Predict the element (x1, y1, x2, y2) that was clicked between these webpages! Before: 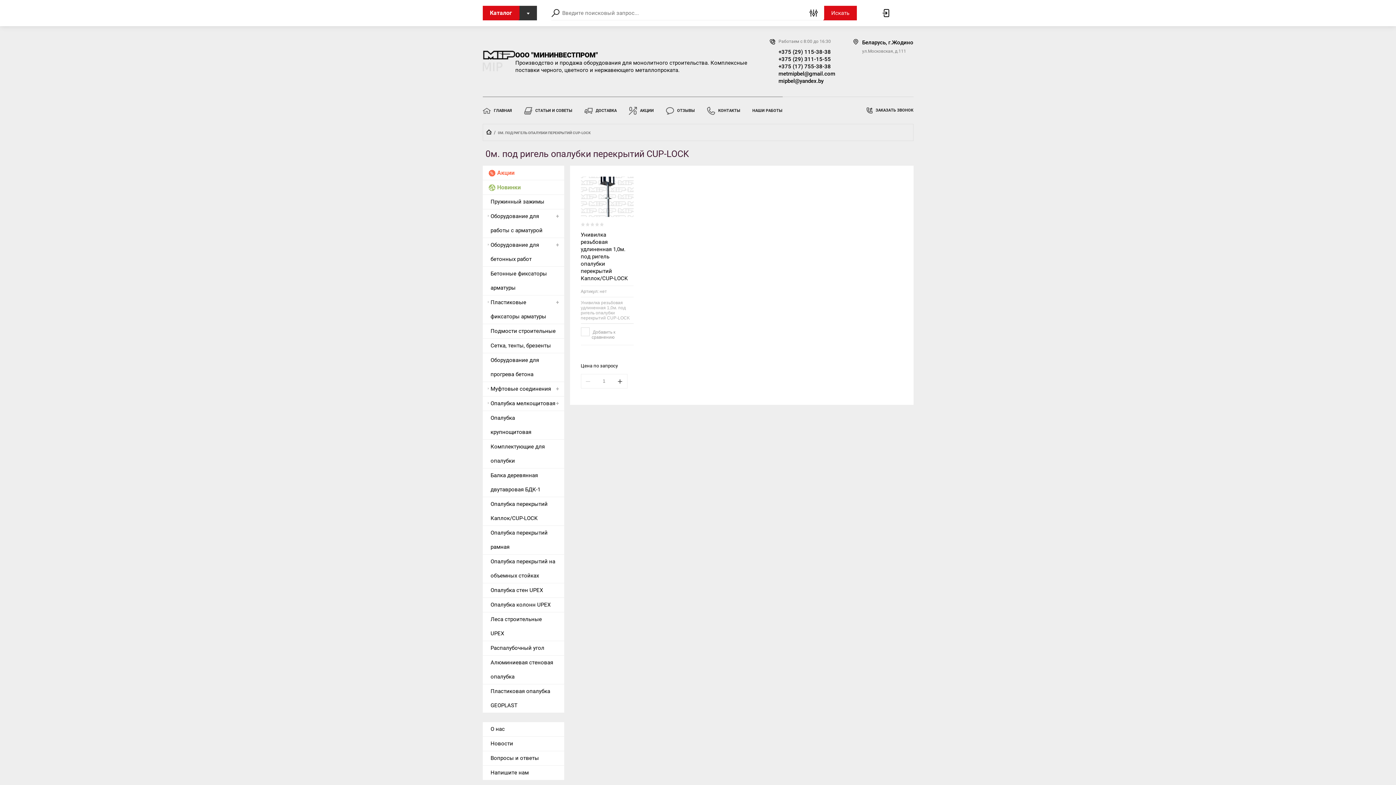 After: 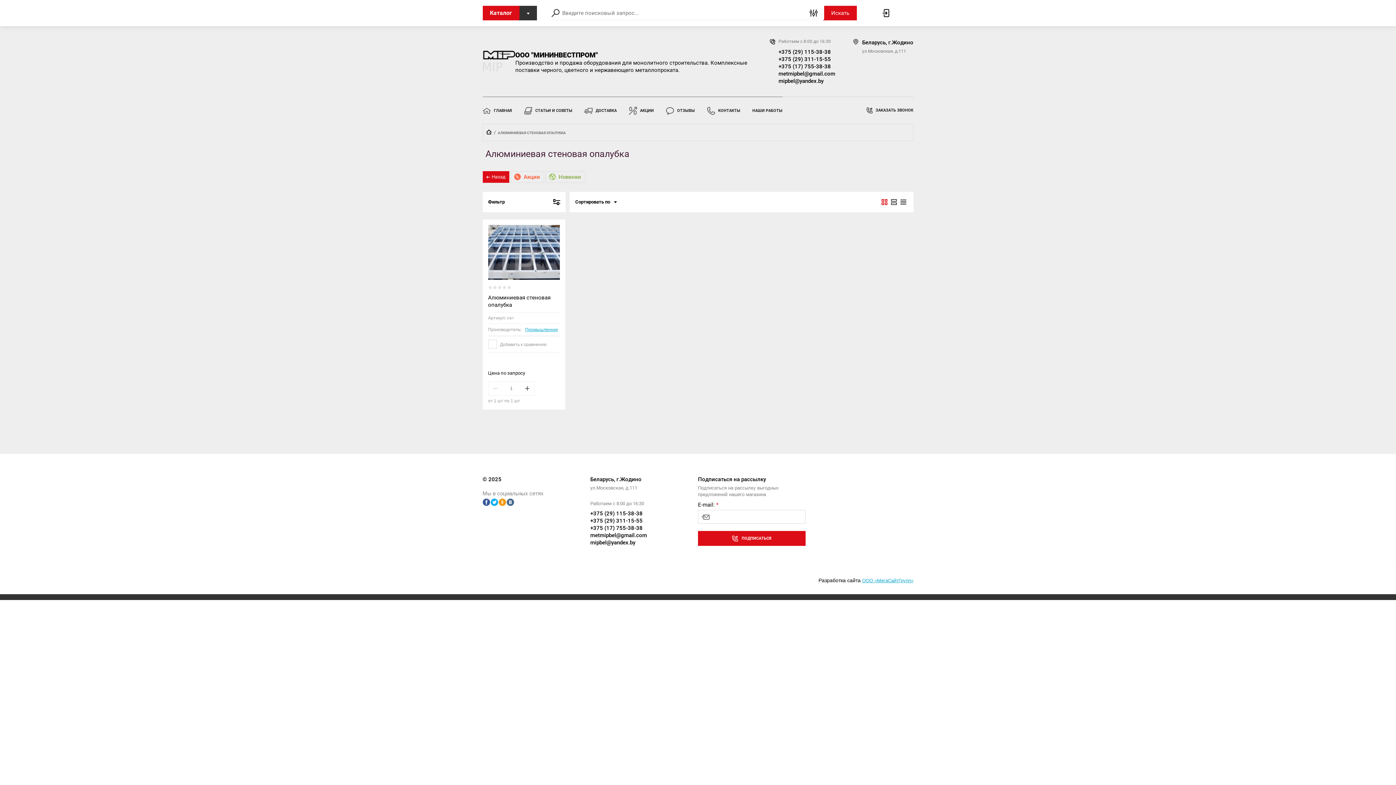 Action: bbox: (482, 655, 564, 684) label: Алюминиевая стеновая опалубка